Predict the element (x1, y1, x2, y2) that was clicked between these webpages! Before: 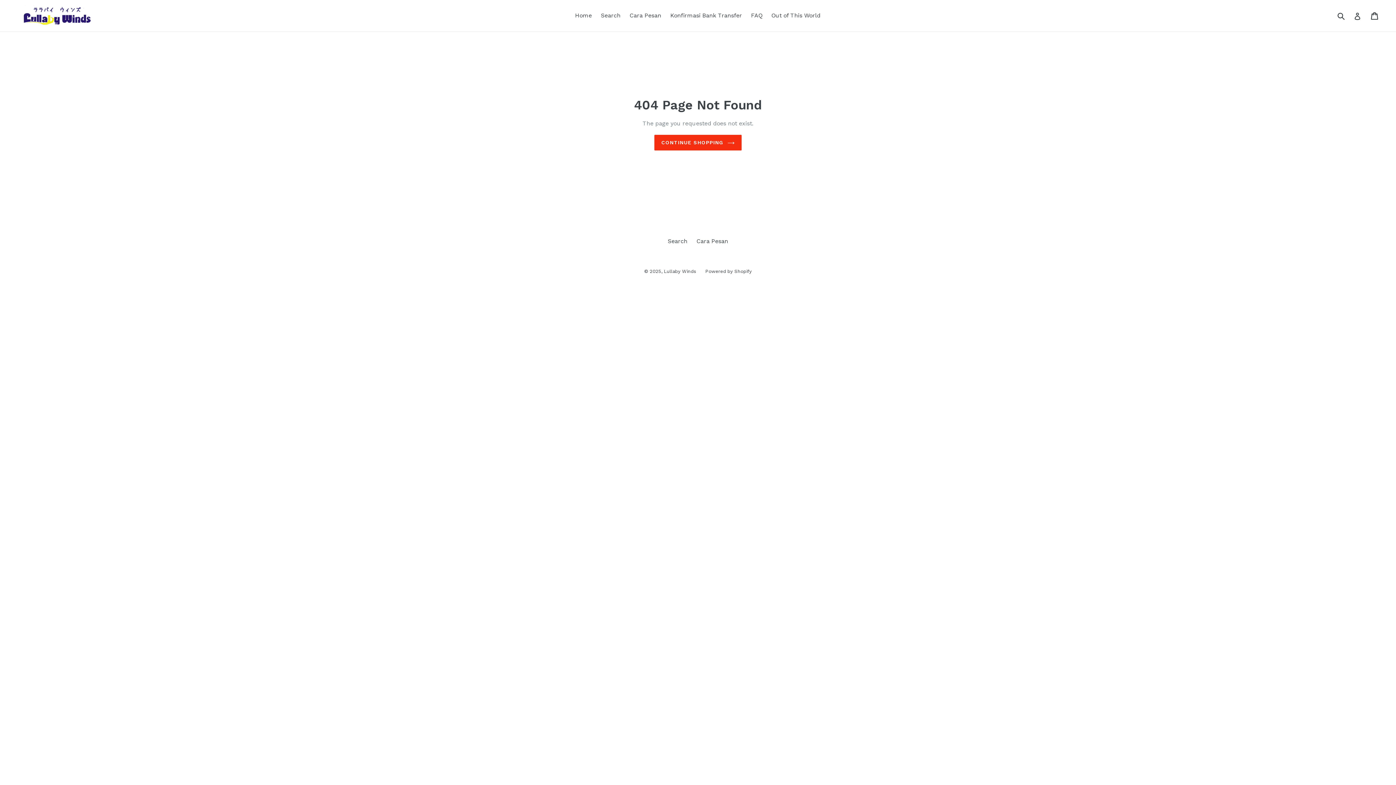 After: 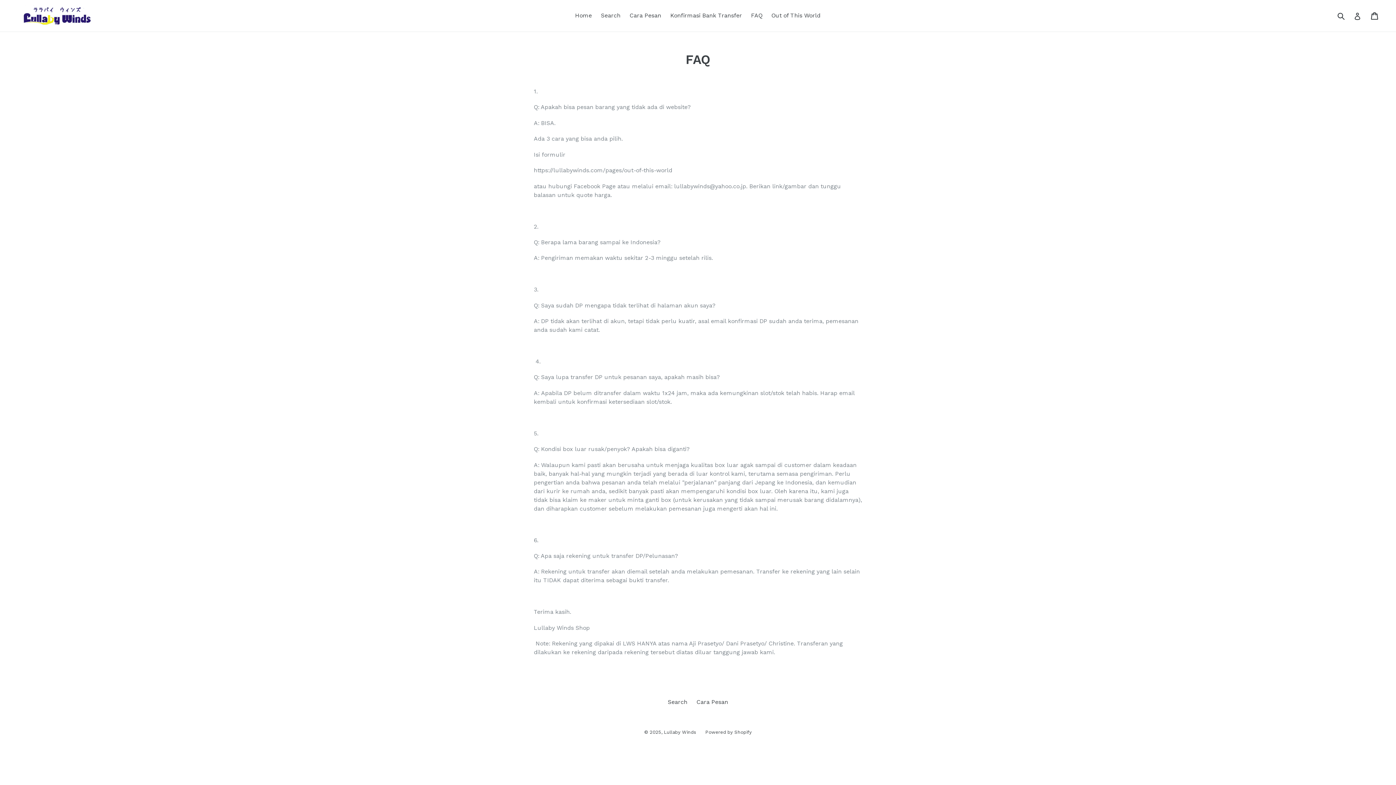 Action: label: FAQ bbox: (747, 10, 766, 21)